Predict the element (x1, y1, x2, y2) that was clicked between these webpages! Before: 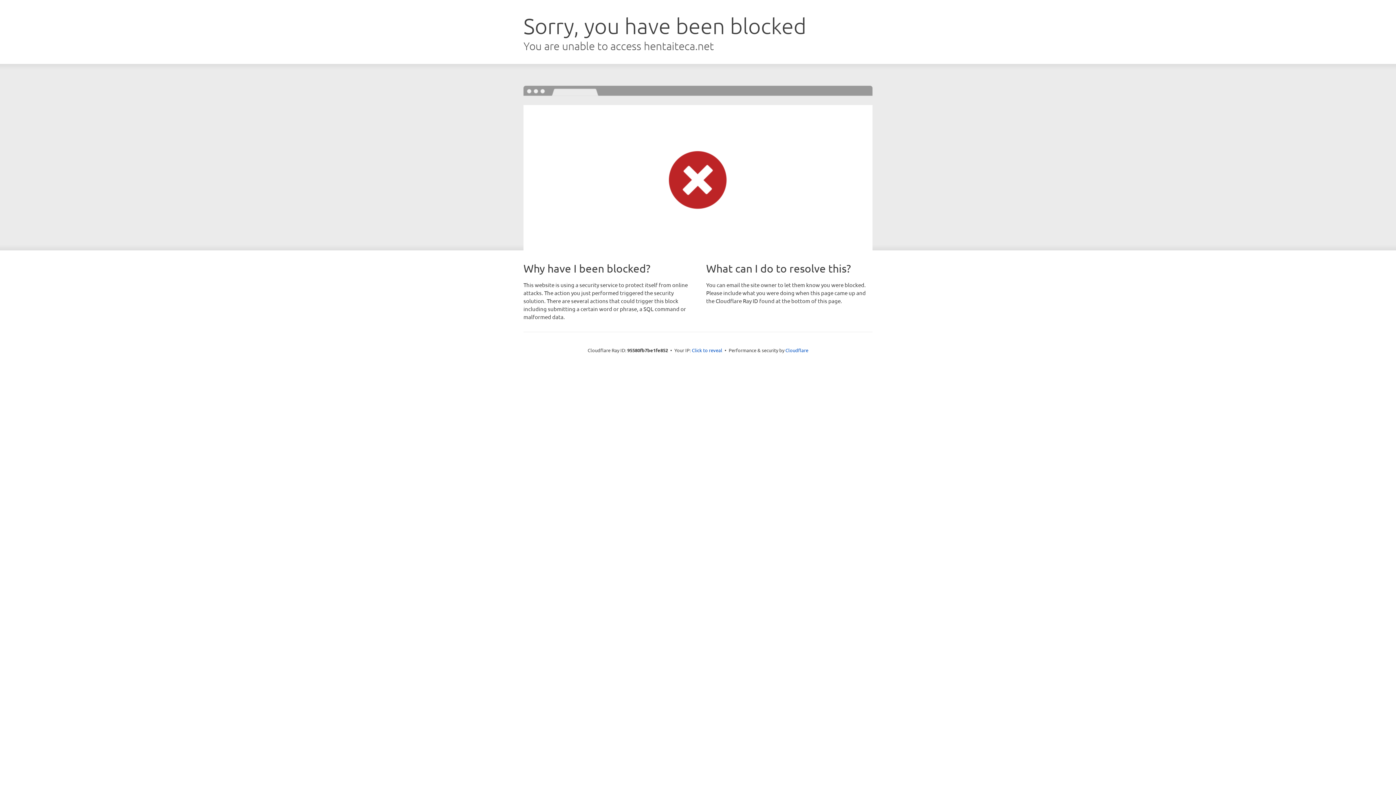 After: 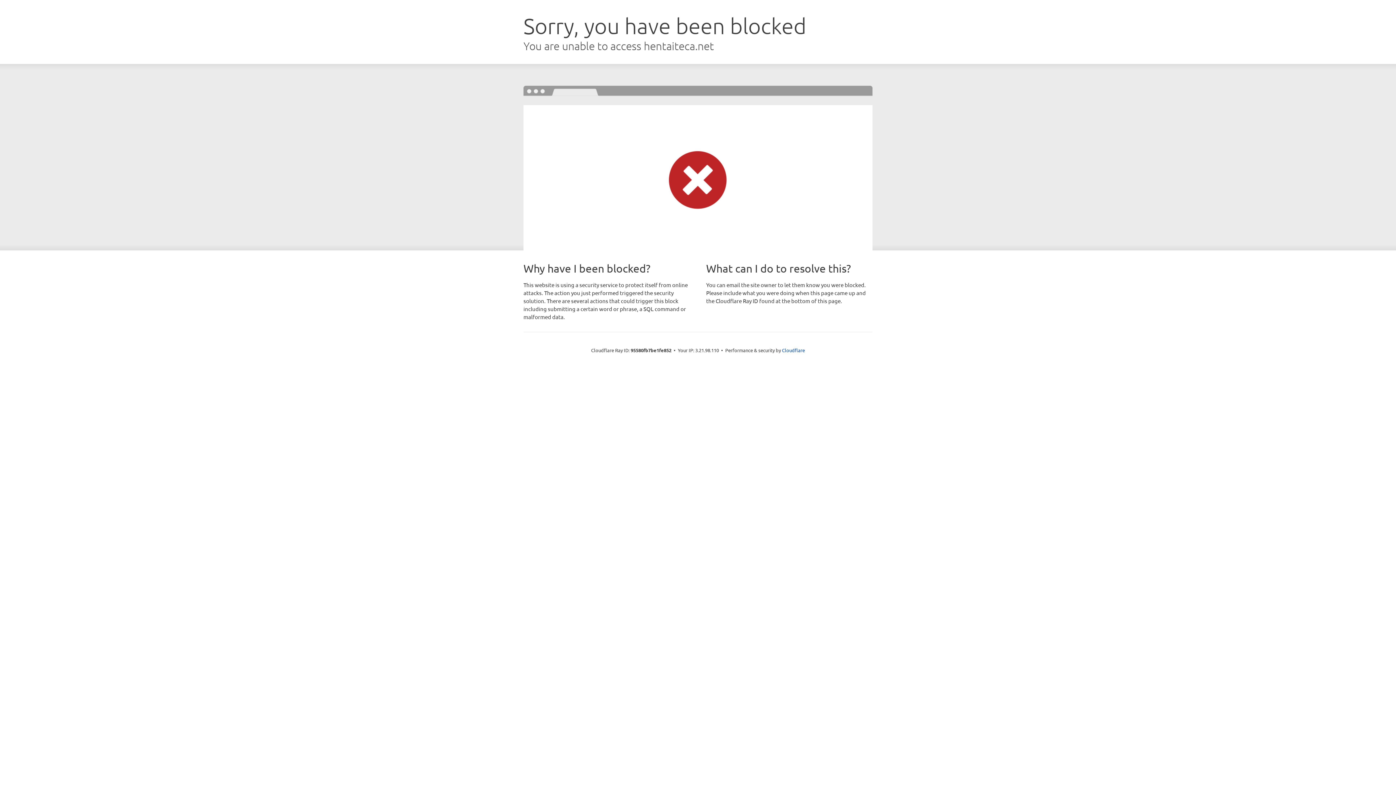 Action: label: Click to reveal bbox: (692, 346, 722, 353)